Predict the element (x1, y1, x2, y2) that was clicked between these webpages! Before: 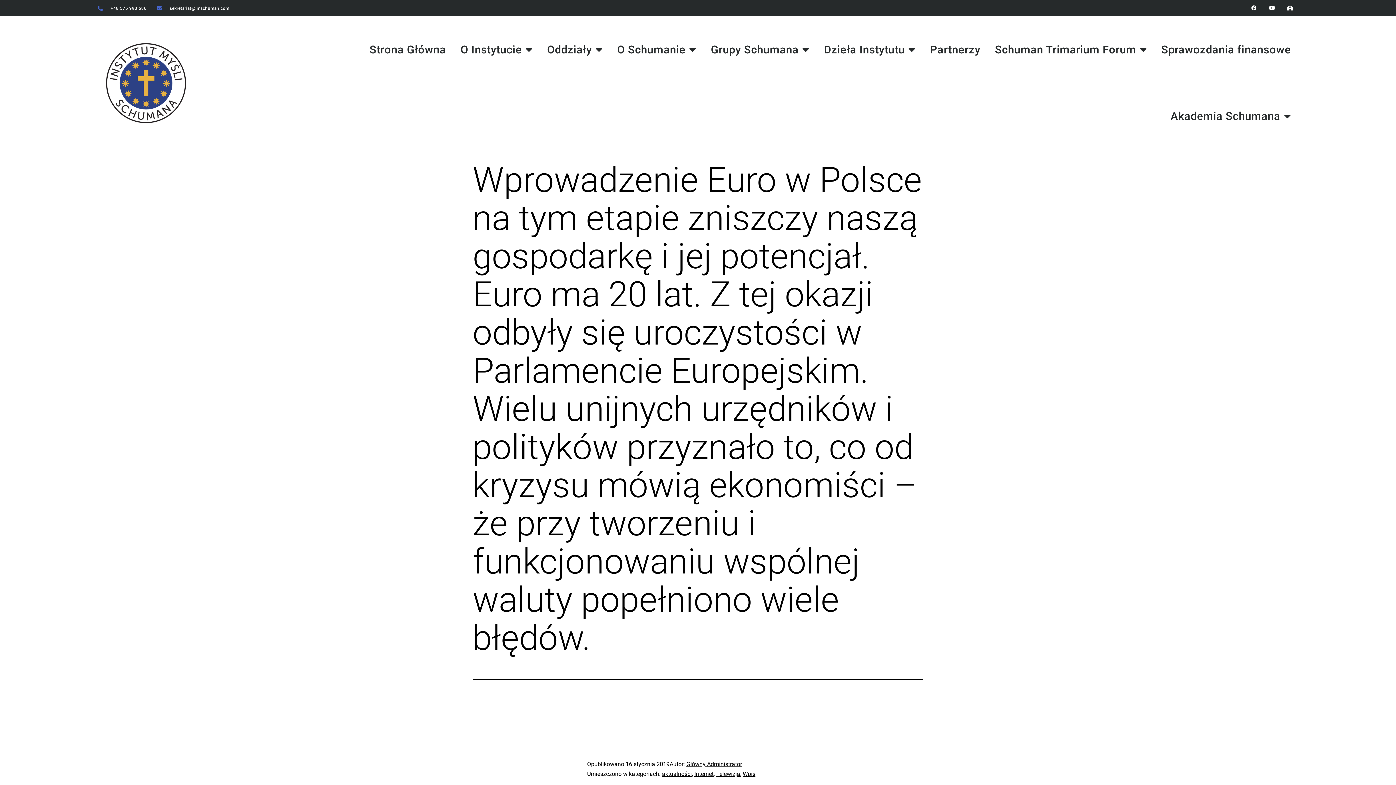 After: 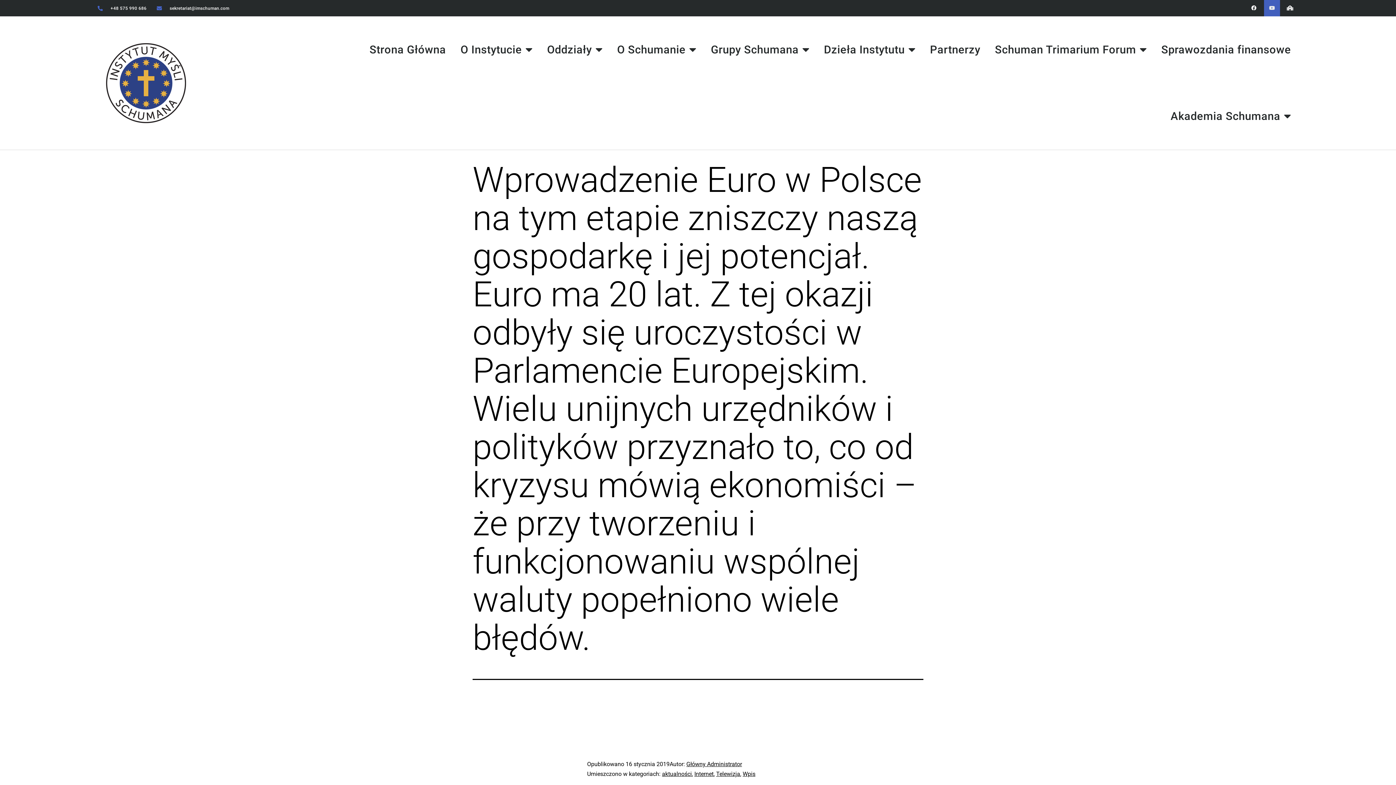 Action: label: Youtube bbox: (1264, 0, 1280, 16)